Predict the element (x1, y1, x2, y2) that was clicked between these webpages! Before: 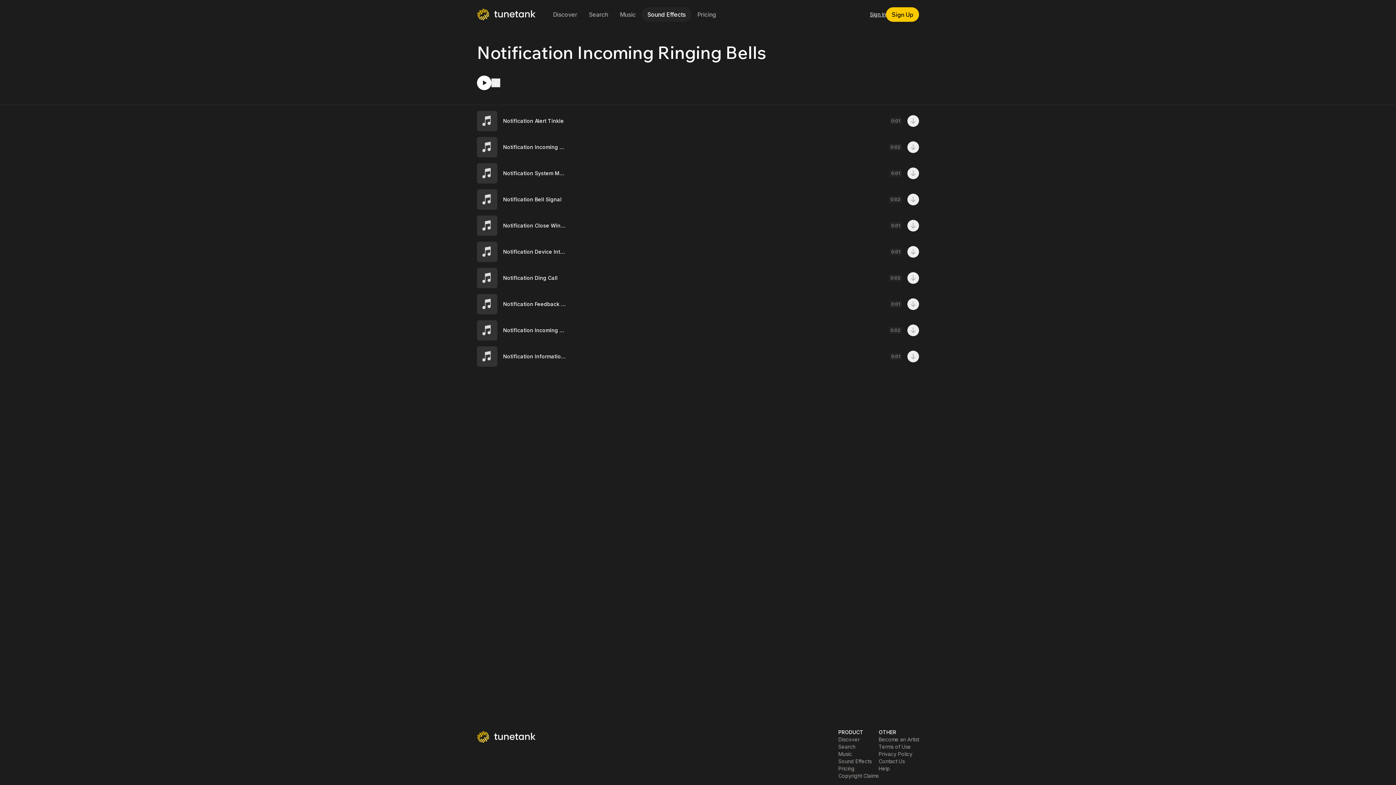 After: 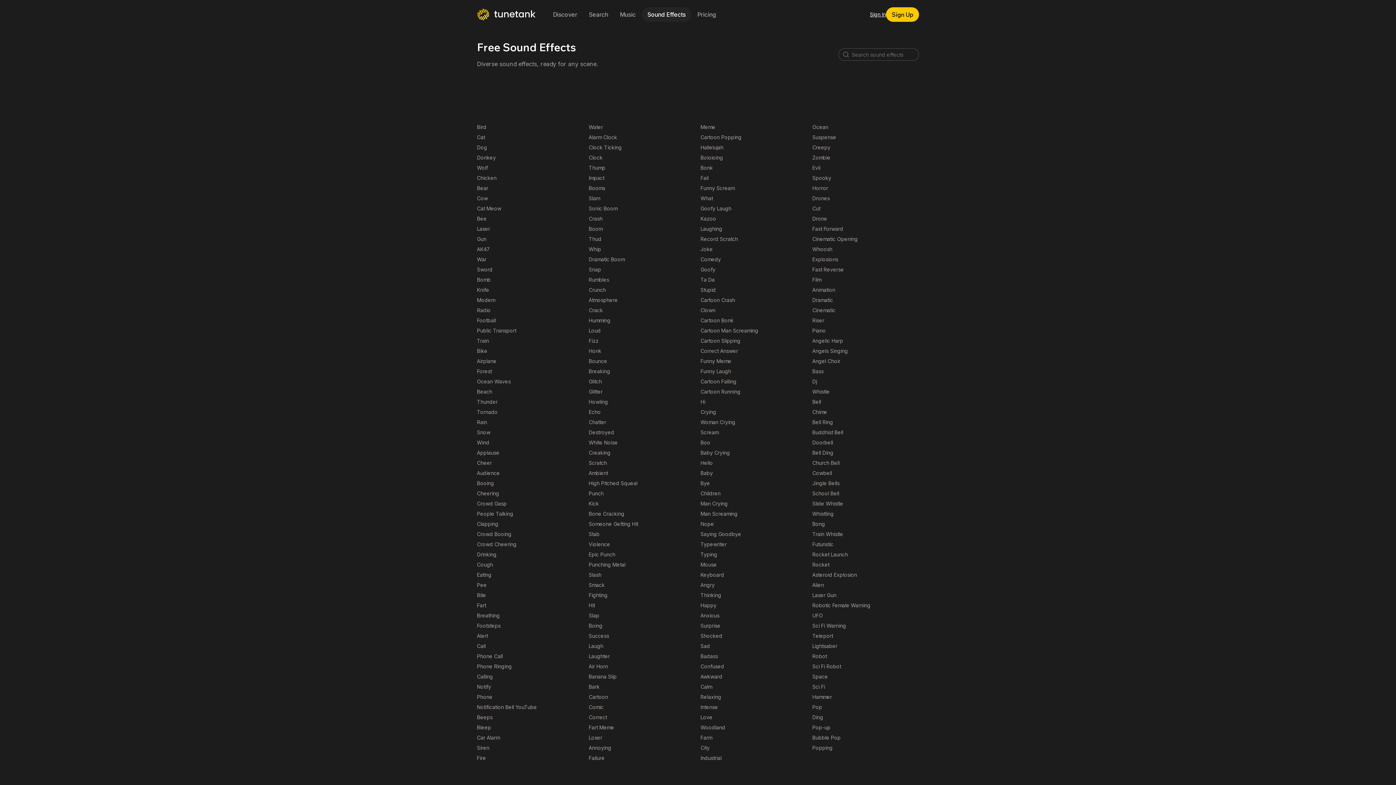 Action: bbox: (641, 7, 691, 21) label: Sound Effects